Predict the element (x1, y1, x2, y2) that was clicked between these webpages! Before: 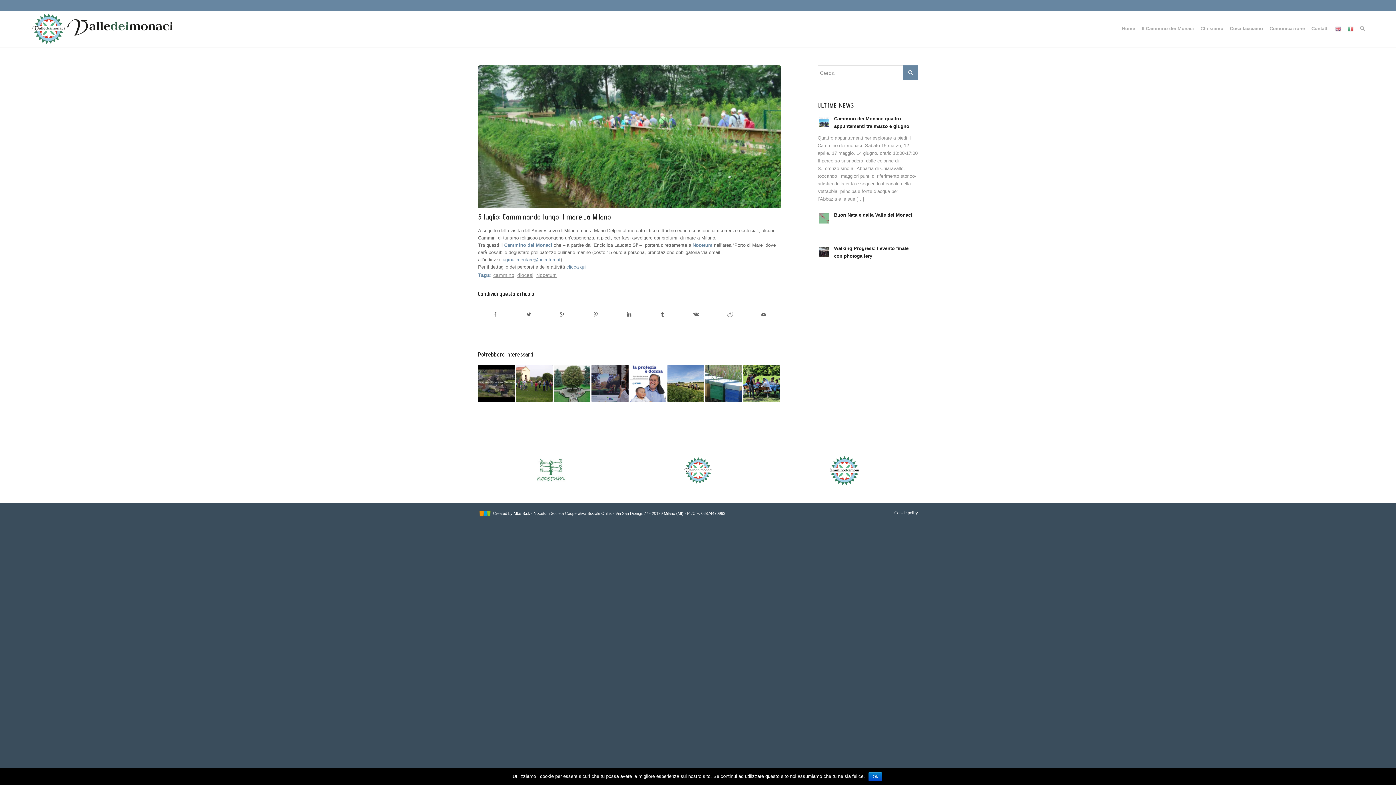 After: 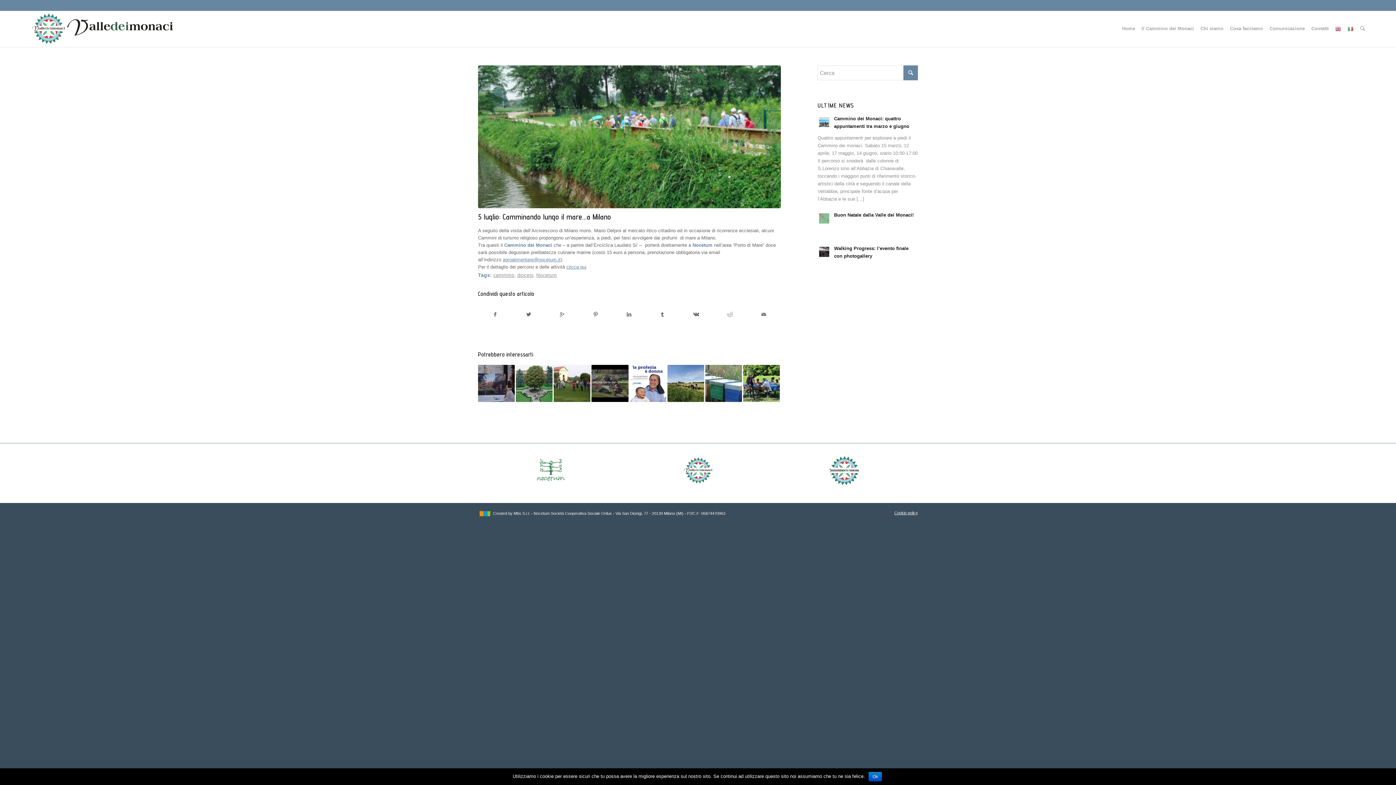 Action: bbox: (478, 212, 611, 221) label: 5 luglio: Camminando lungo il mare…a Milano